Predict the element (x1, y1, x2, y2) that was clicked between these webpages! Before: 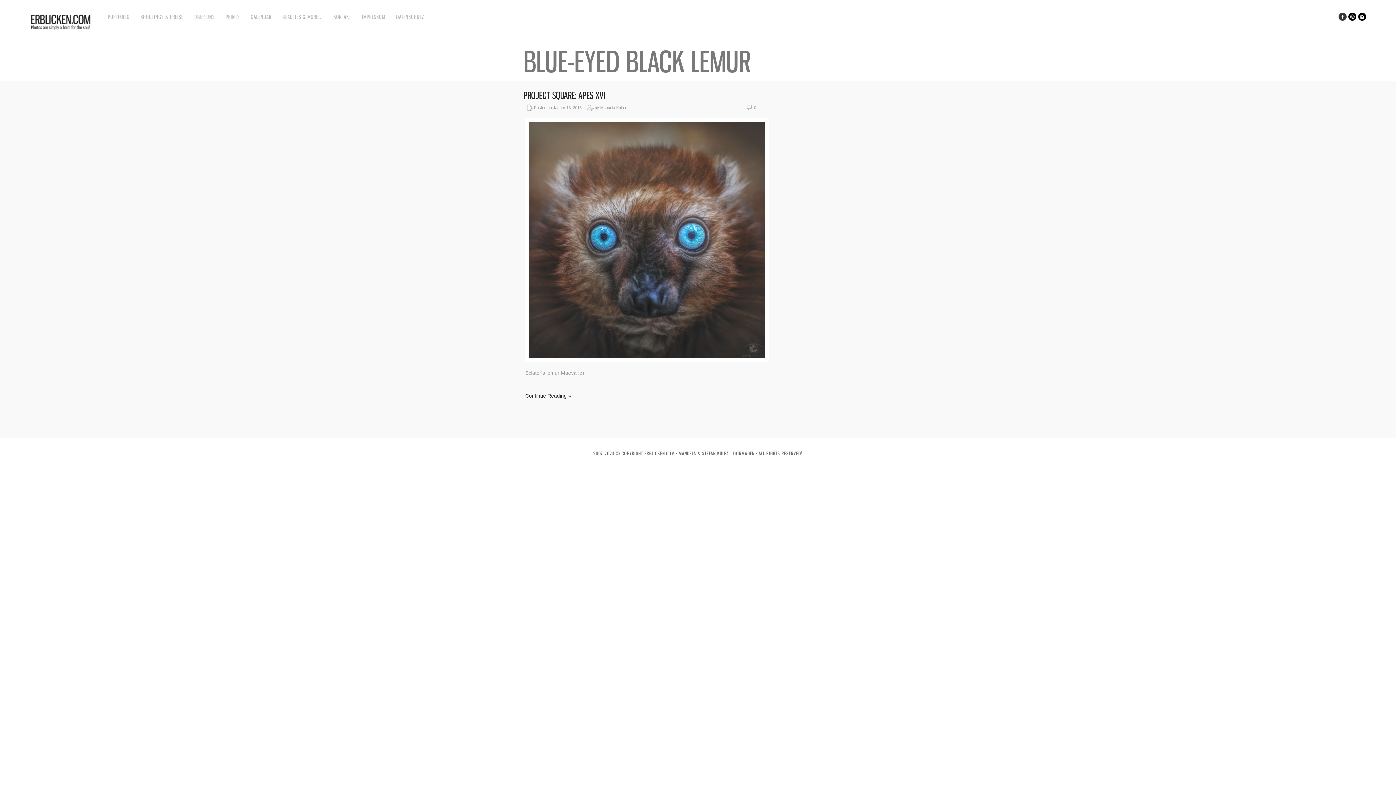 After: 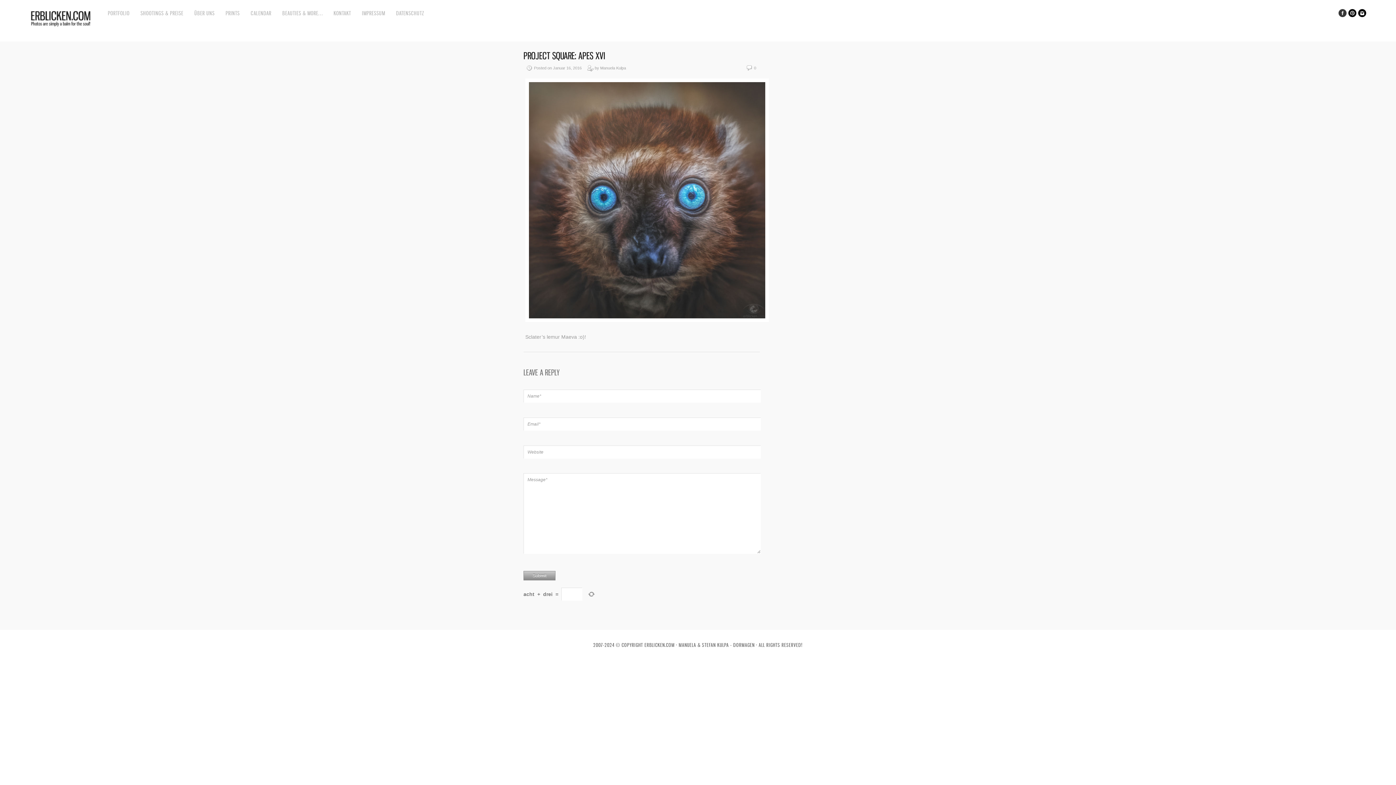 Action: bbox: (525, 357, 769, 362)